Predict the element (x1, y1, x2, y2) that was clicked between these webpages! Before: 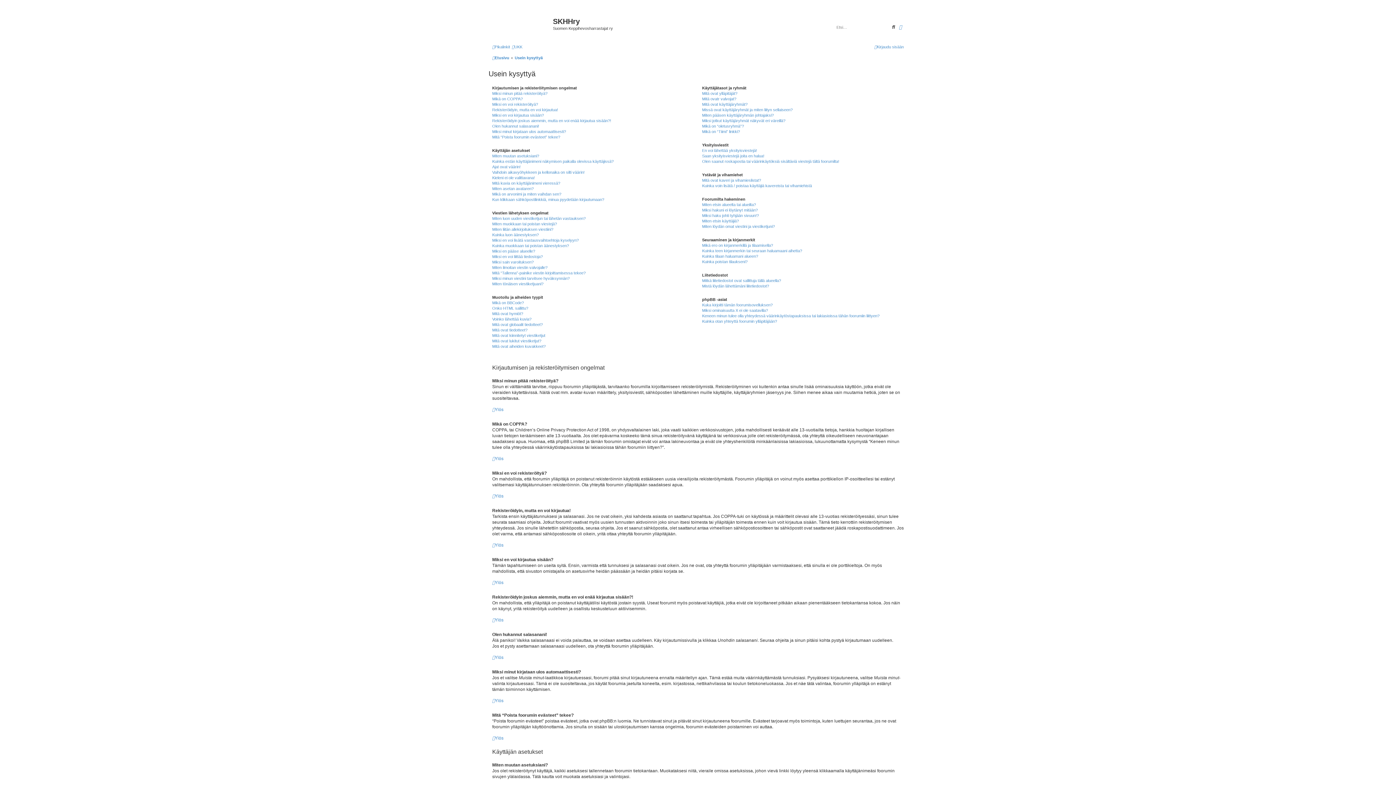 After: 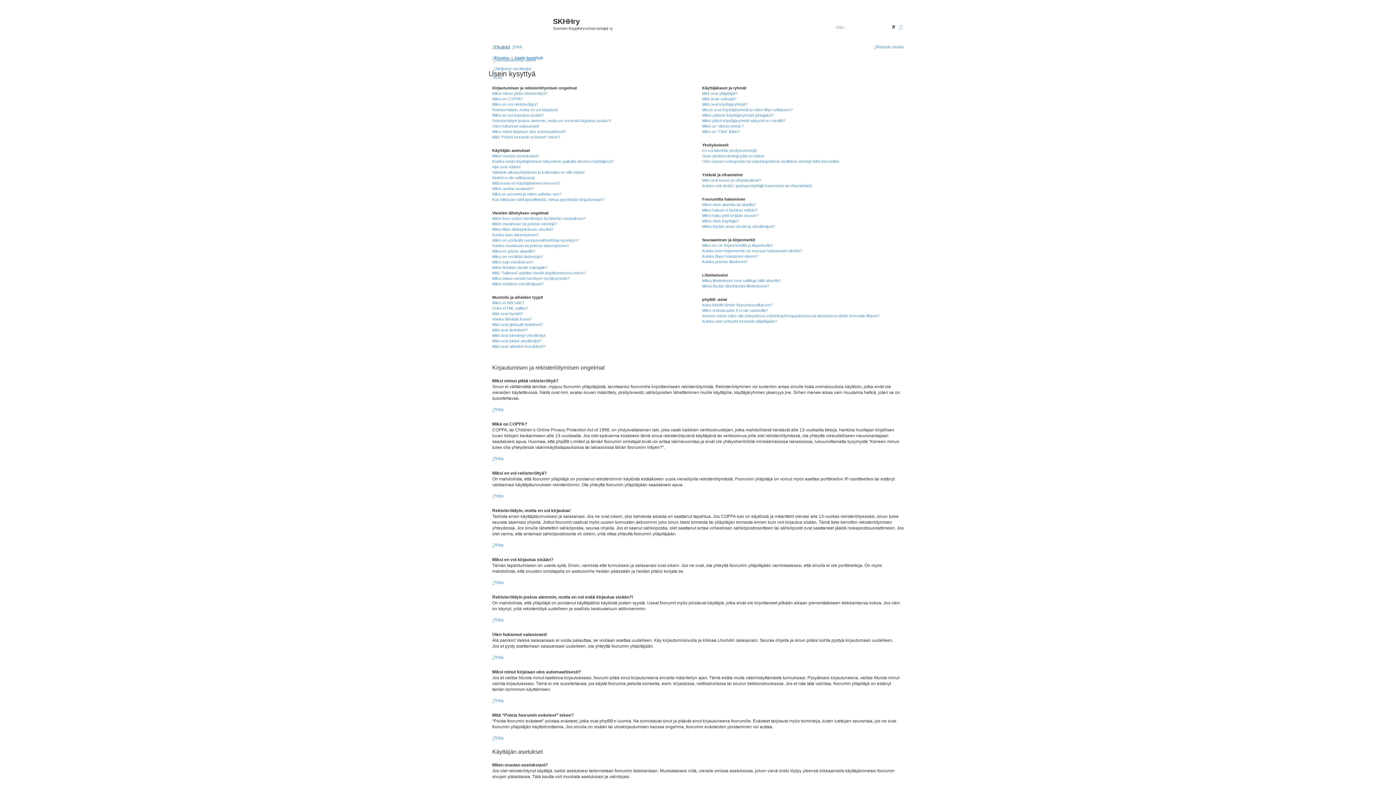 Action: bbox: (492, 42, 510, 51) label: Pikalinkit